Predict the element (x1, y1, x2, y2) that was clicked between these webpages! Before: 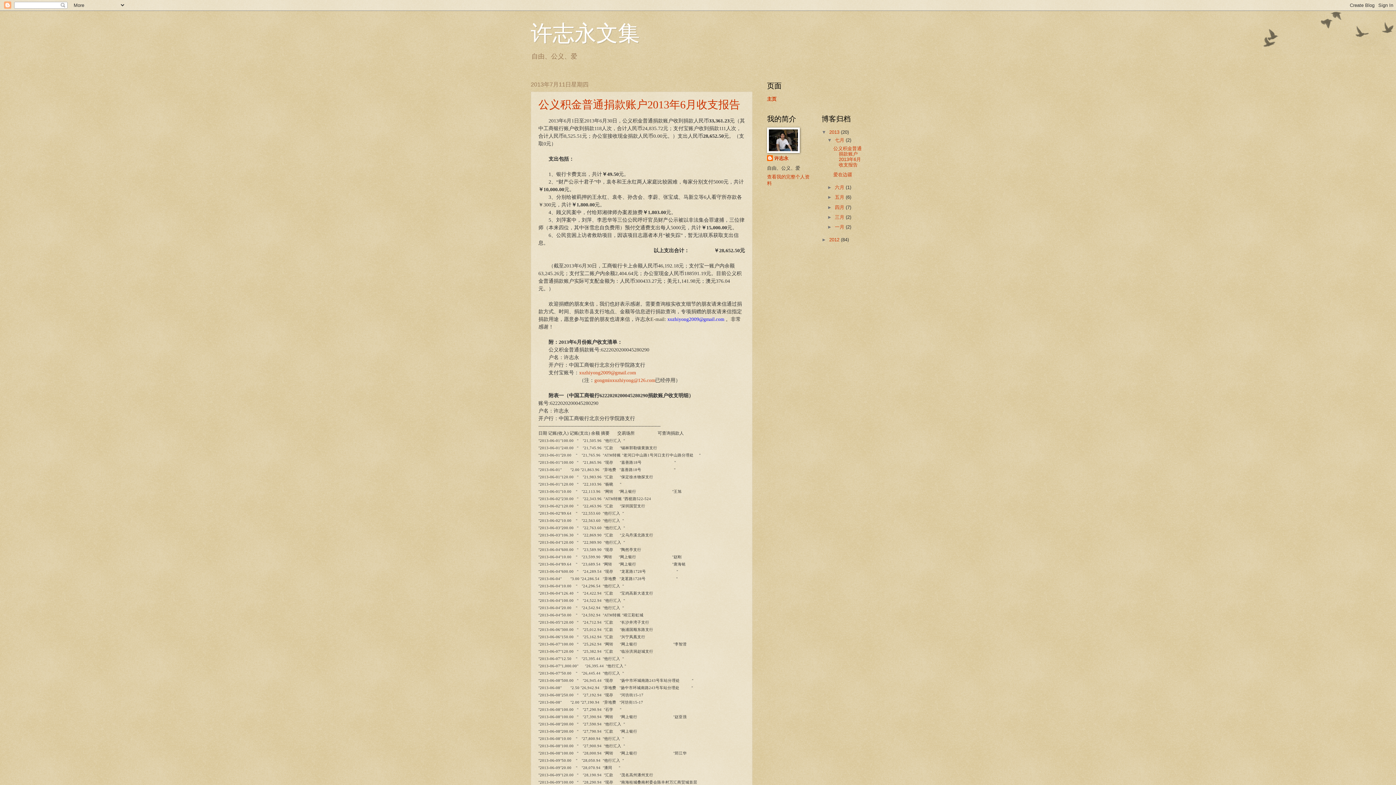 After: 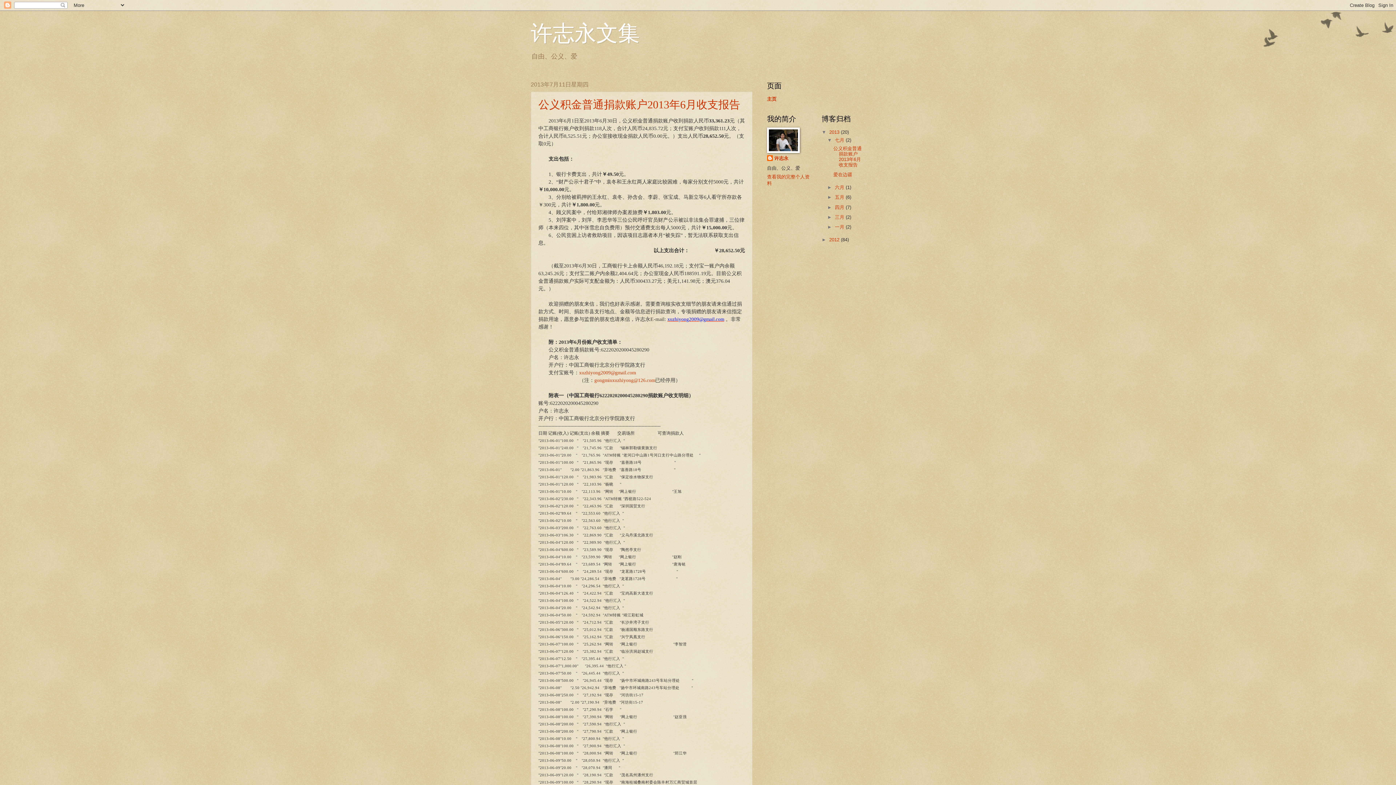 Action: bbox: (667, 316, 724, 322) label: xuzhiyong2009@gmail.com